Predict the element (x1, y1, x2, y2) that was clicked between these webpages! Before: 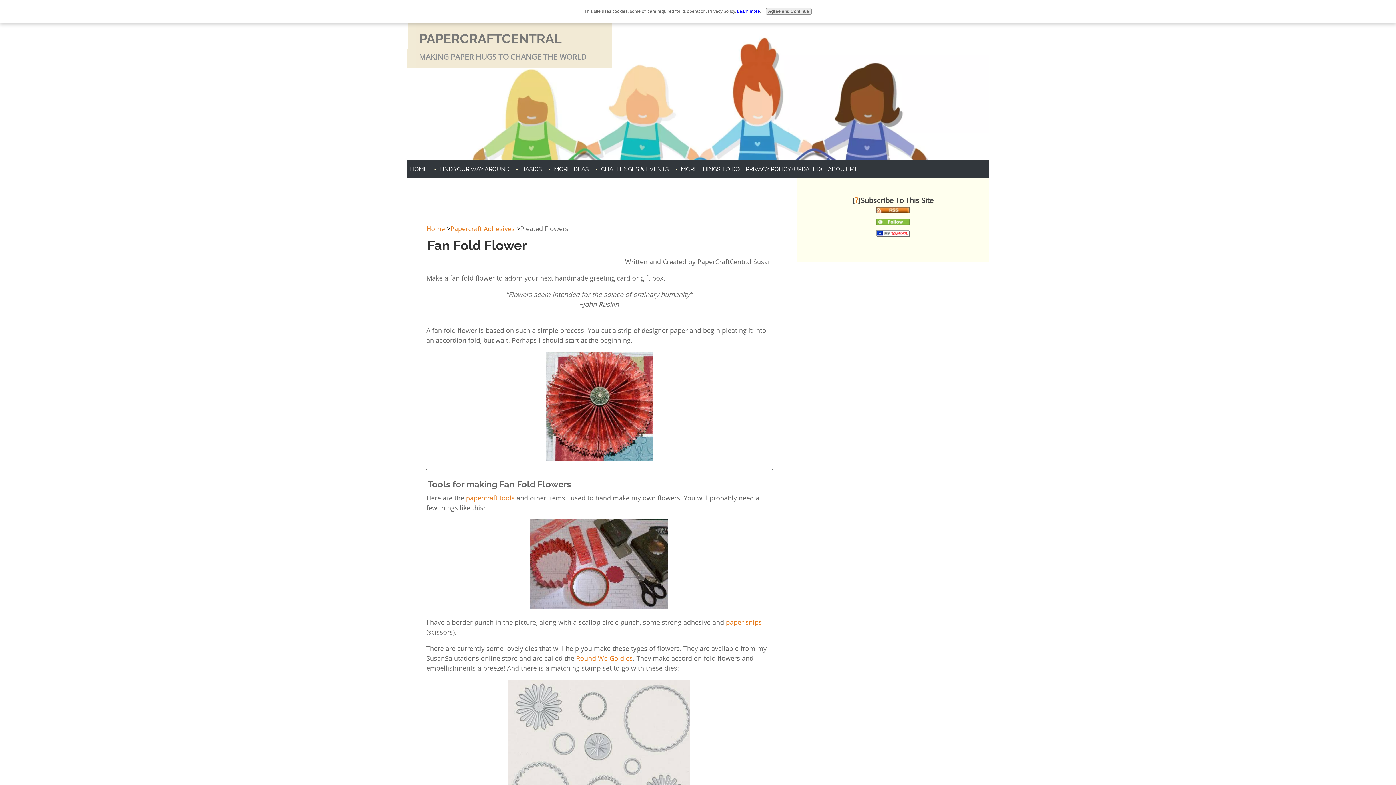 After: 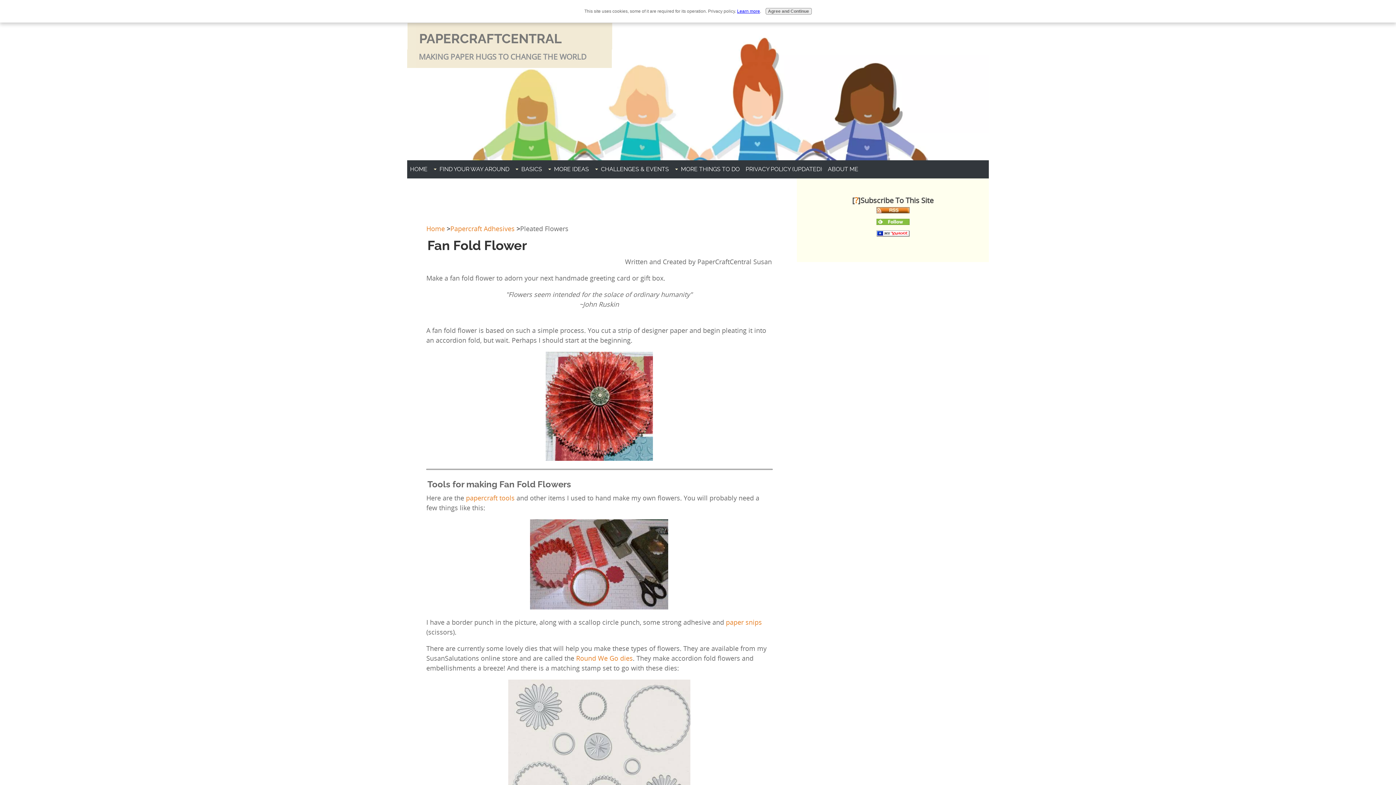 Action: label: Learn more bbox: (737, 8, 760, 13)